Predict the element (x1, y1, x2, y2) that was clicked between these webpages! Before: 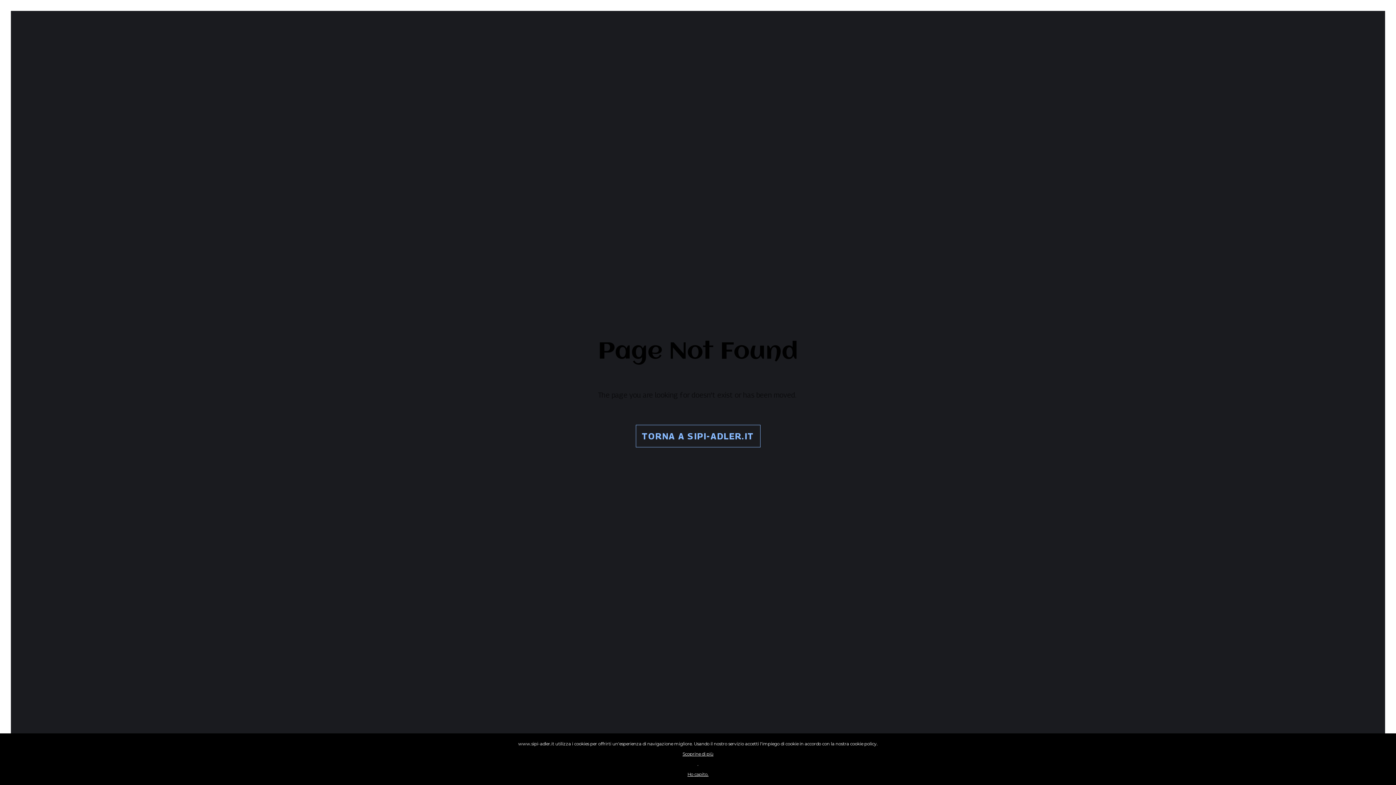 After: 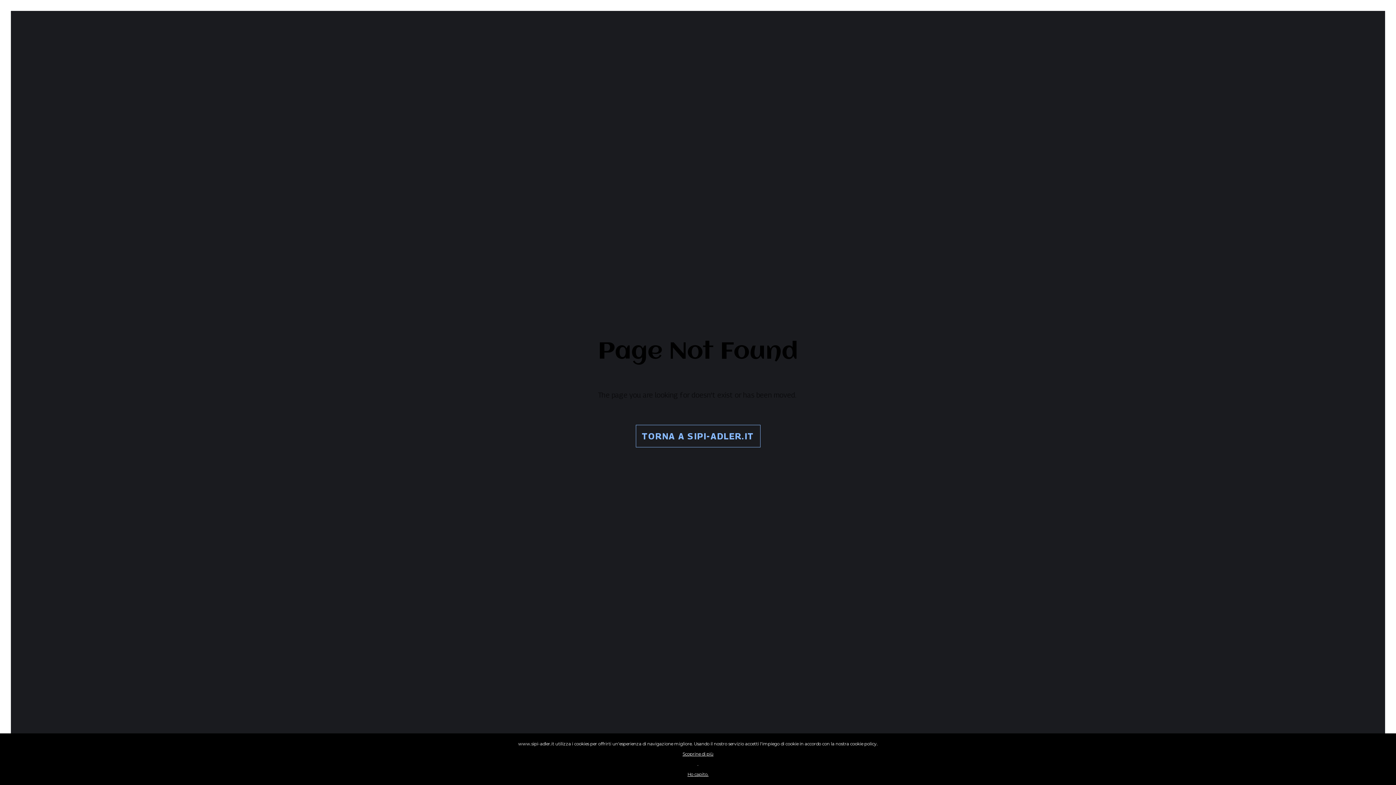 Action: label: Scoprine di più bbox: (0, 749, 1396, 759)